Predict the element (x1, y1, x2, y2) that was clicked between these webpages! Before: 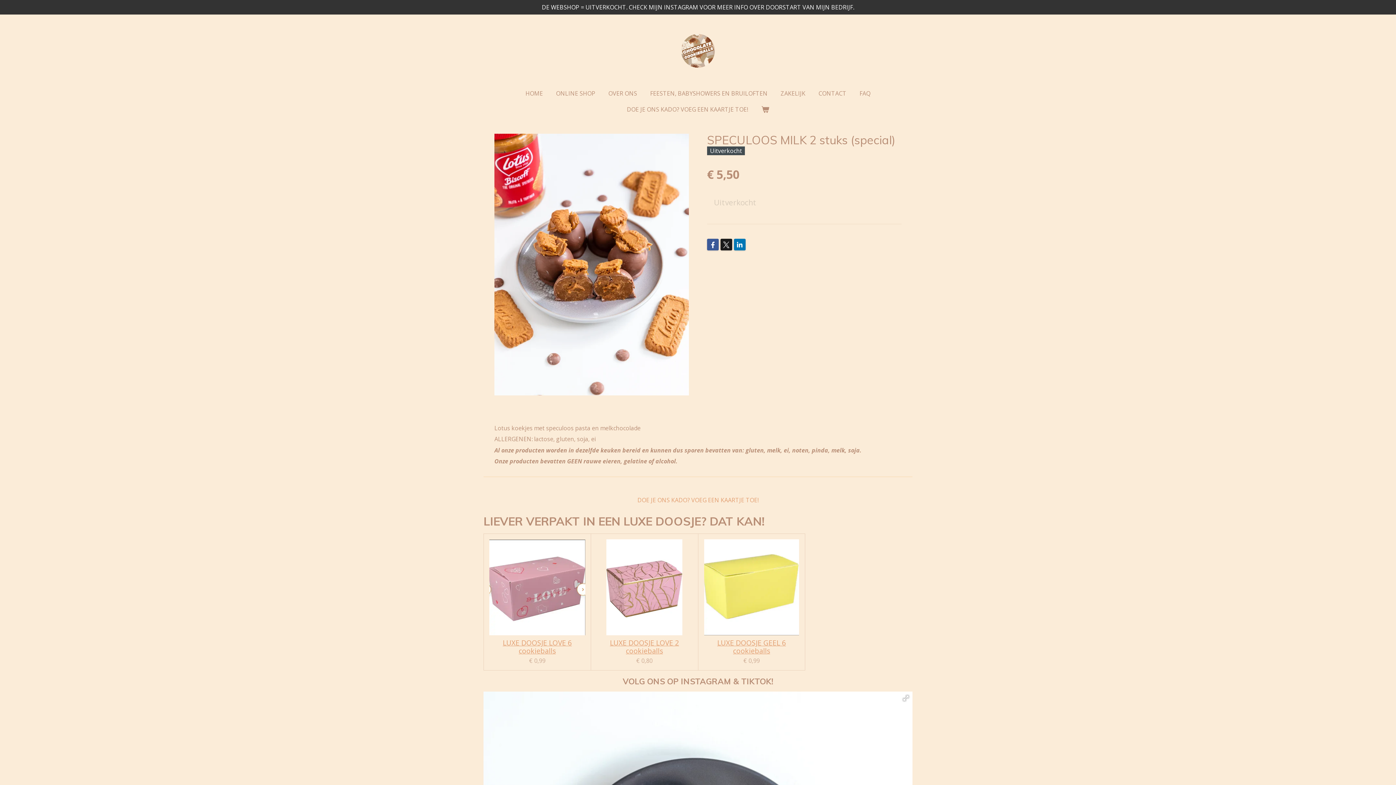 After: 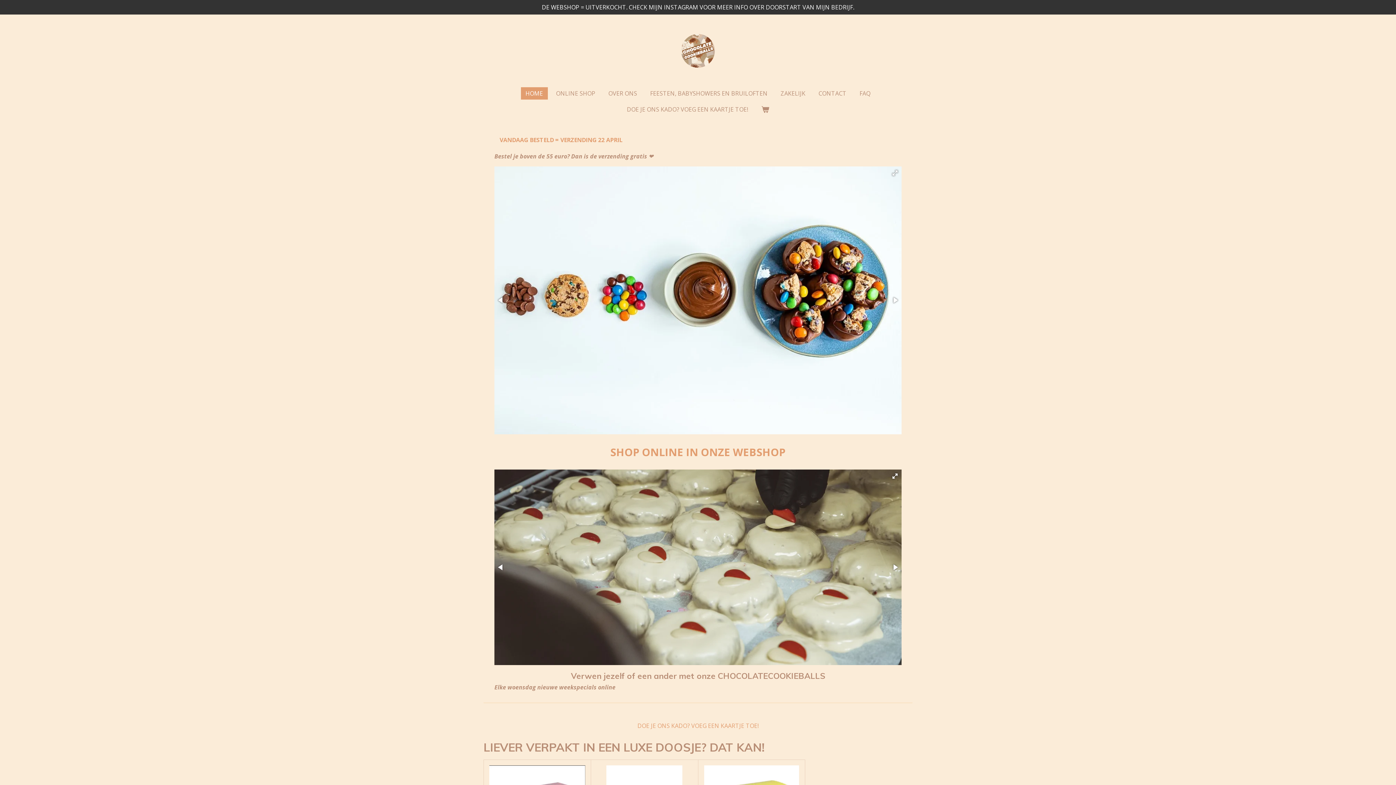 Action: bbox: (680, 32, 716, 69)